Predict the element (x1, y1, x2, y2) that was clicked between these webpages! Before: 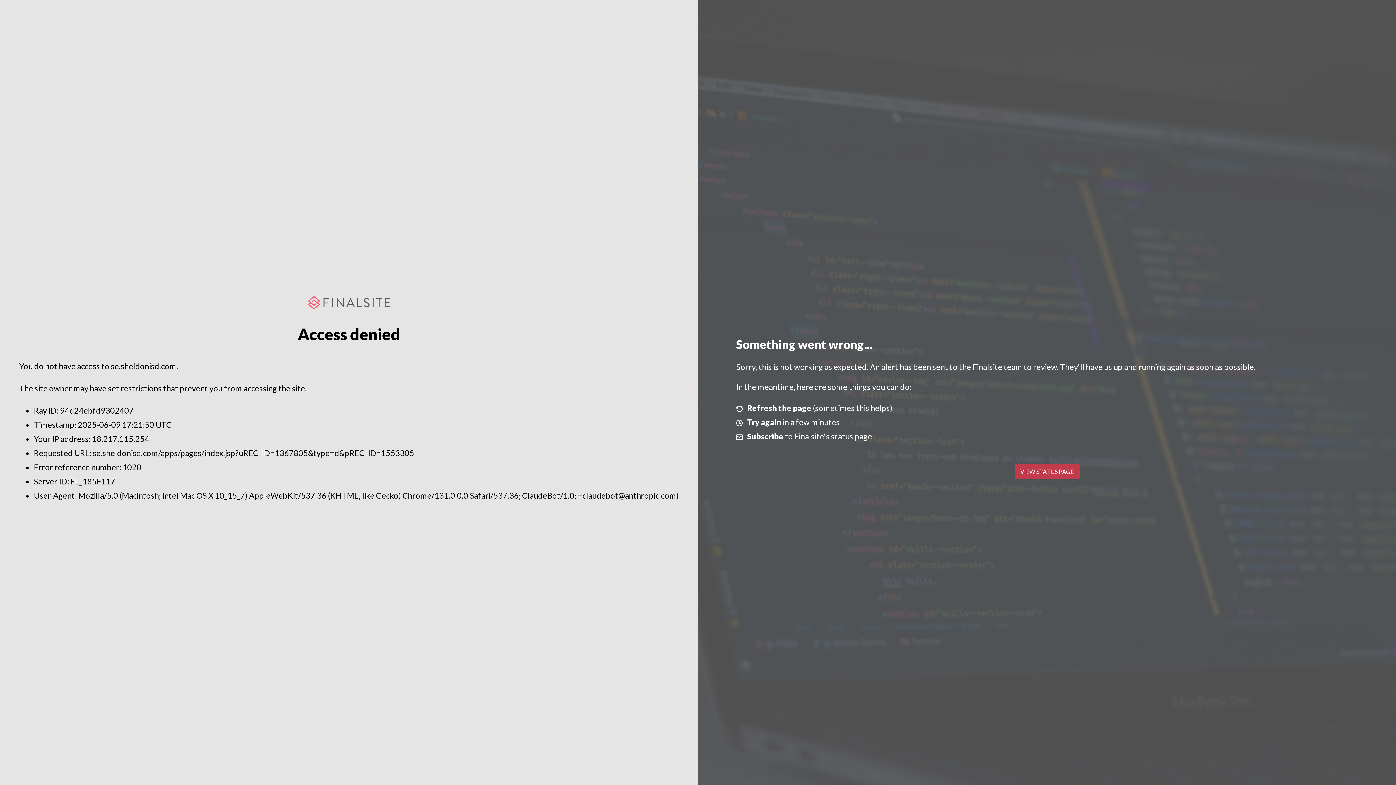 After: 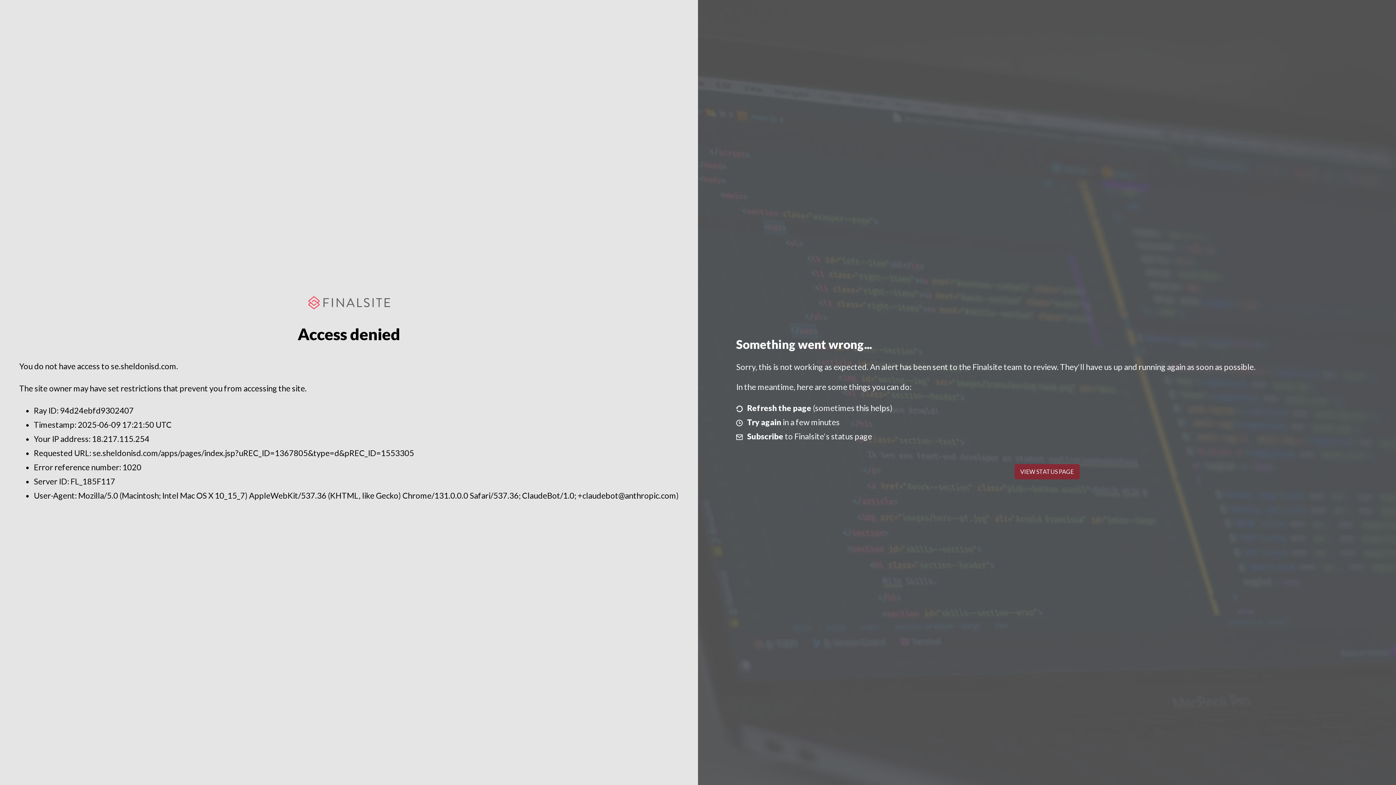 Action: label: VIEW STATUS PAGE bbox: (1014, 464, 1079, 479)